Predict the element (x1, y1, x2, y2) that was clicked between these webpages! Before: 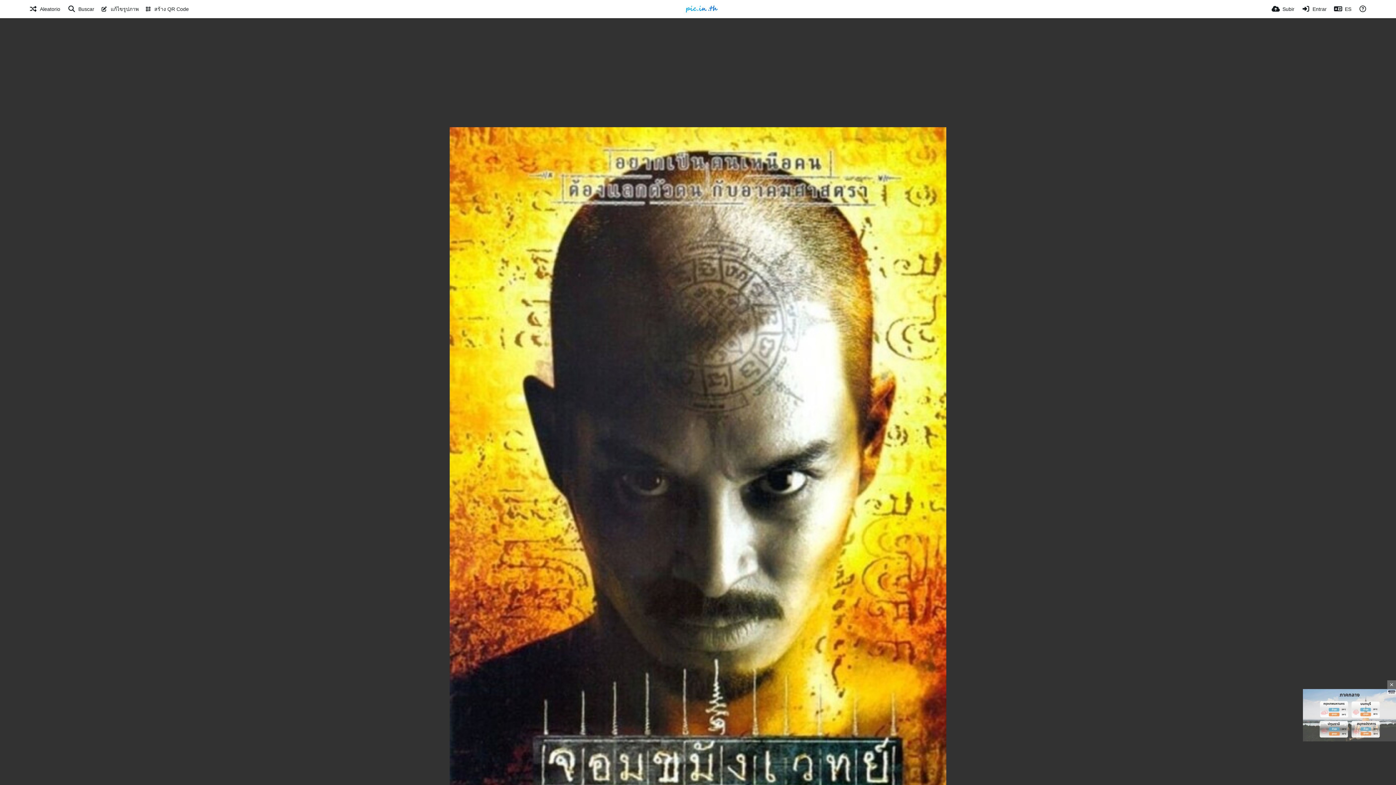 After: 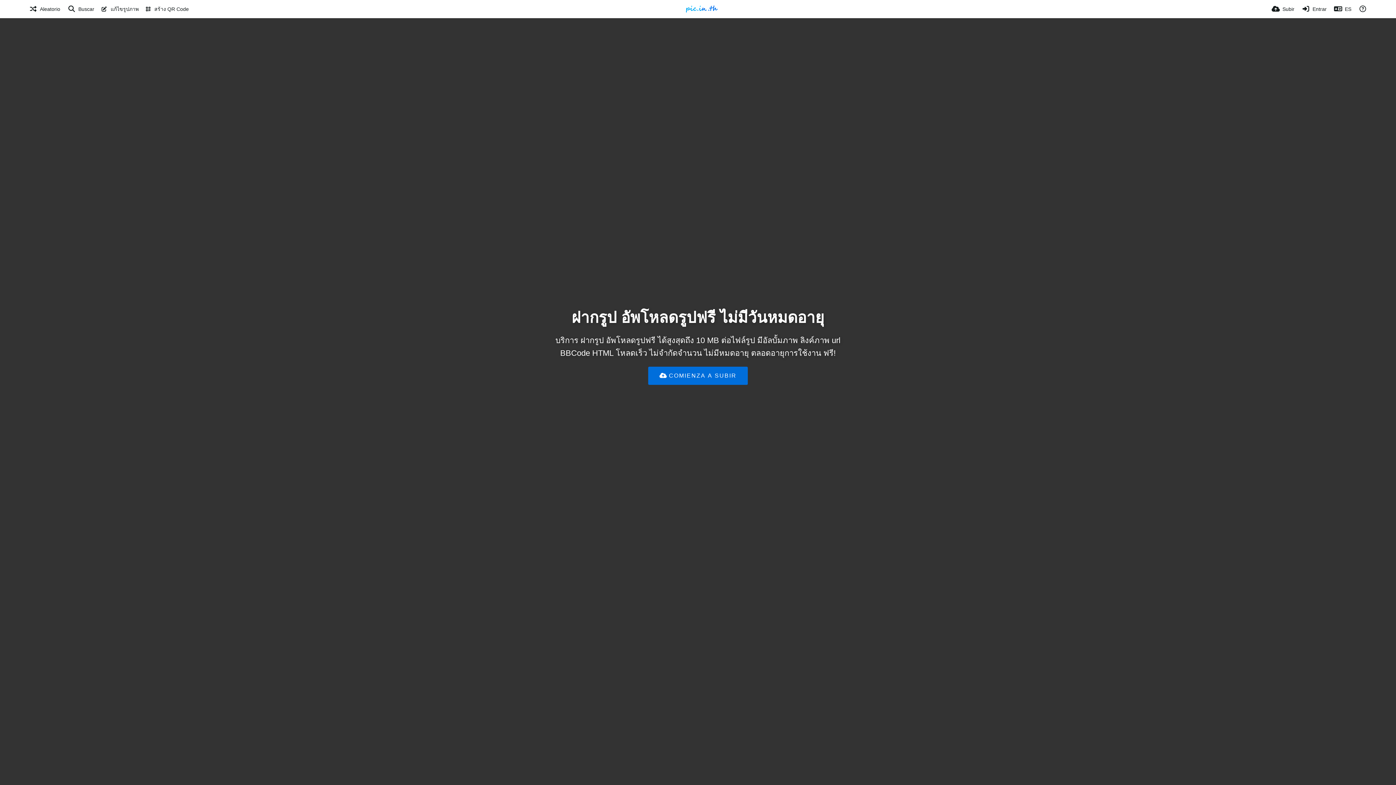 Action: bbox: (685, 5, 717, 12)